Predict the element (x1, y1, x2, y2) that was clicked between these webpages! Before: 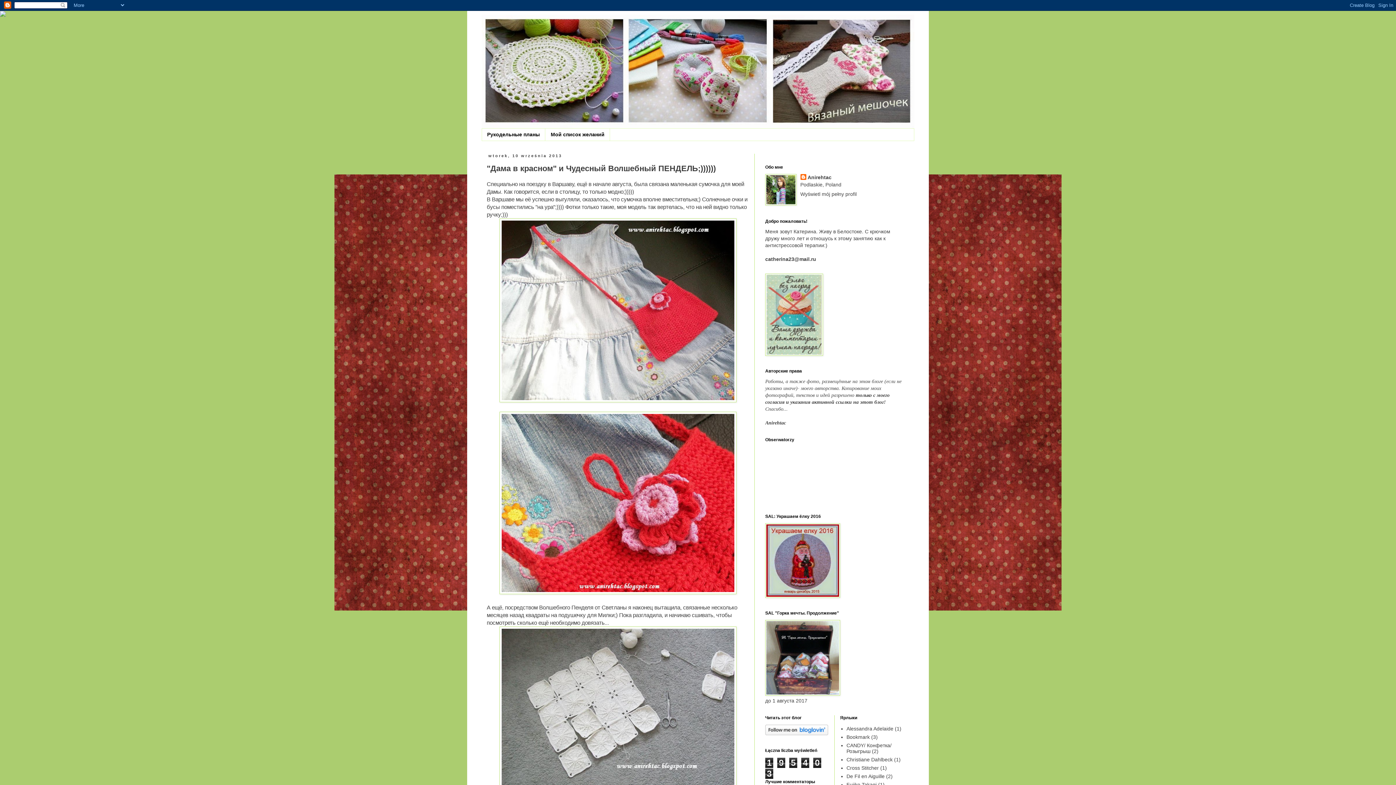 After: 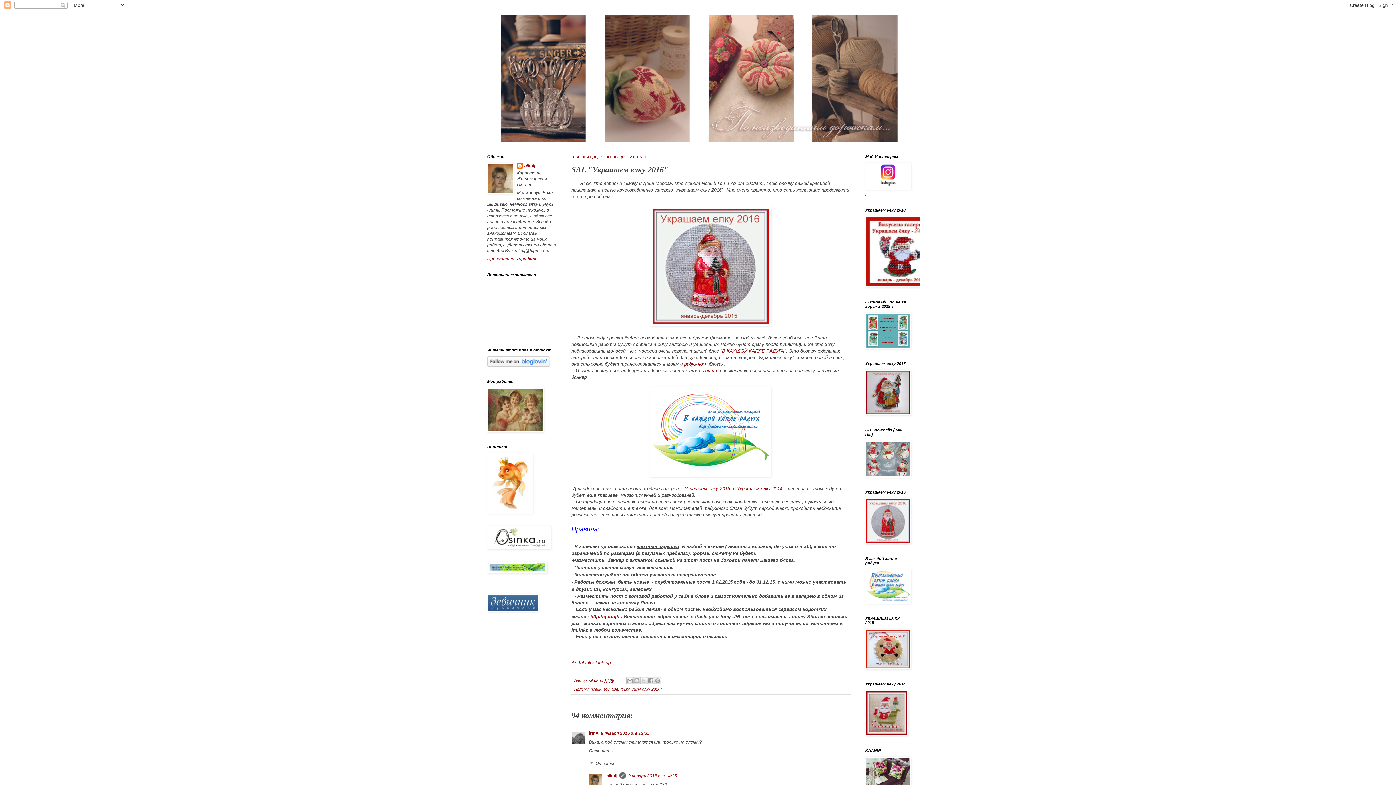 Action: bbox: (765, 593, 840, 599)